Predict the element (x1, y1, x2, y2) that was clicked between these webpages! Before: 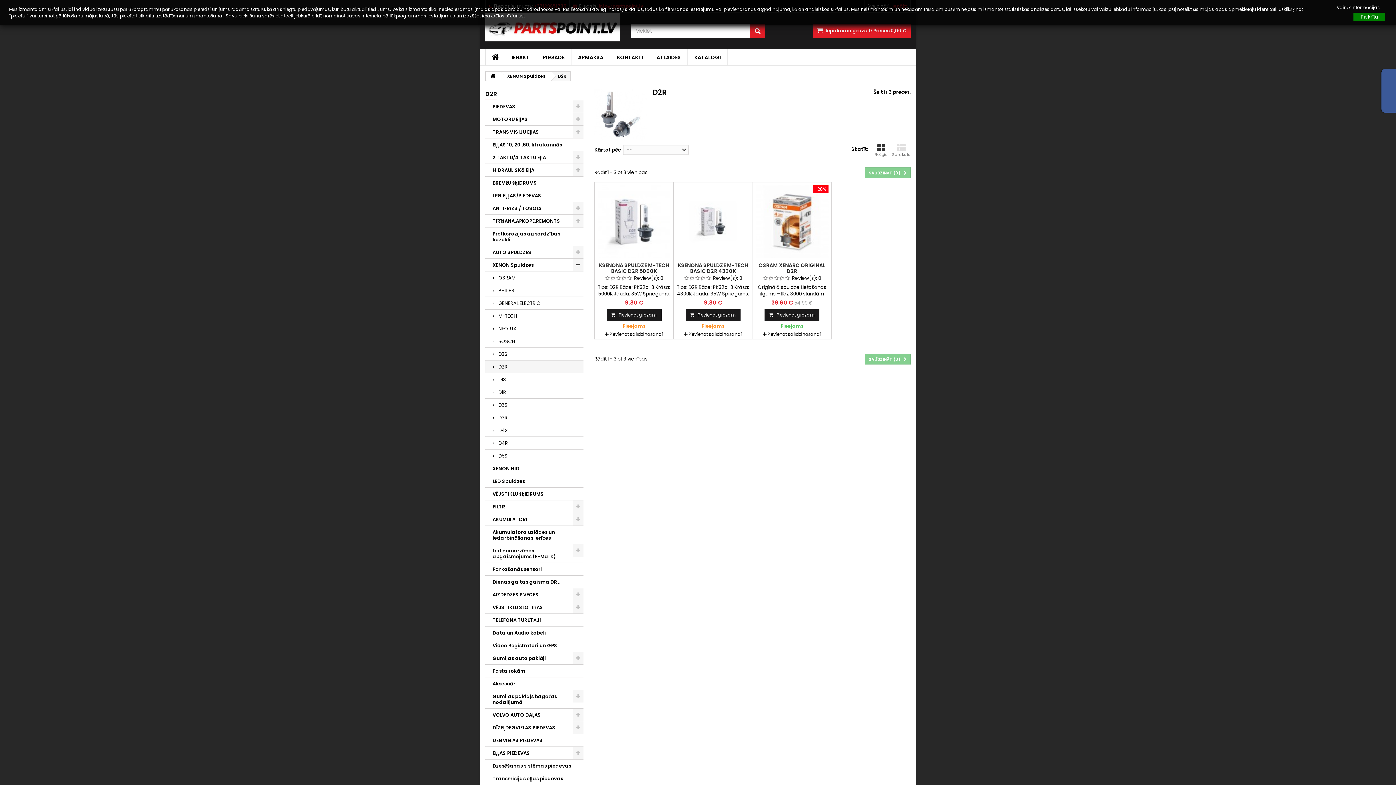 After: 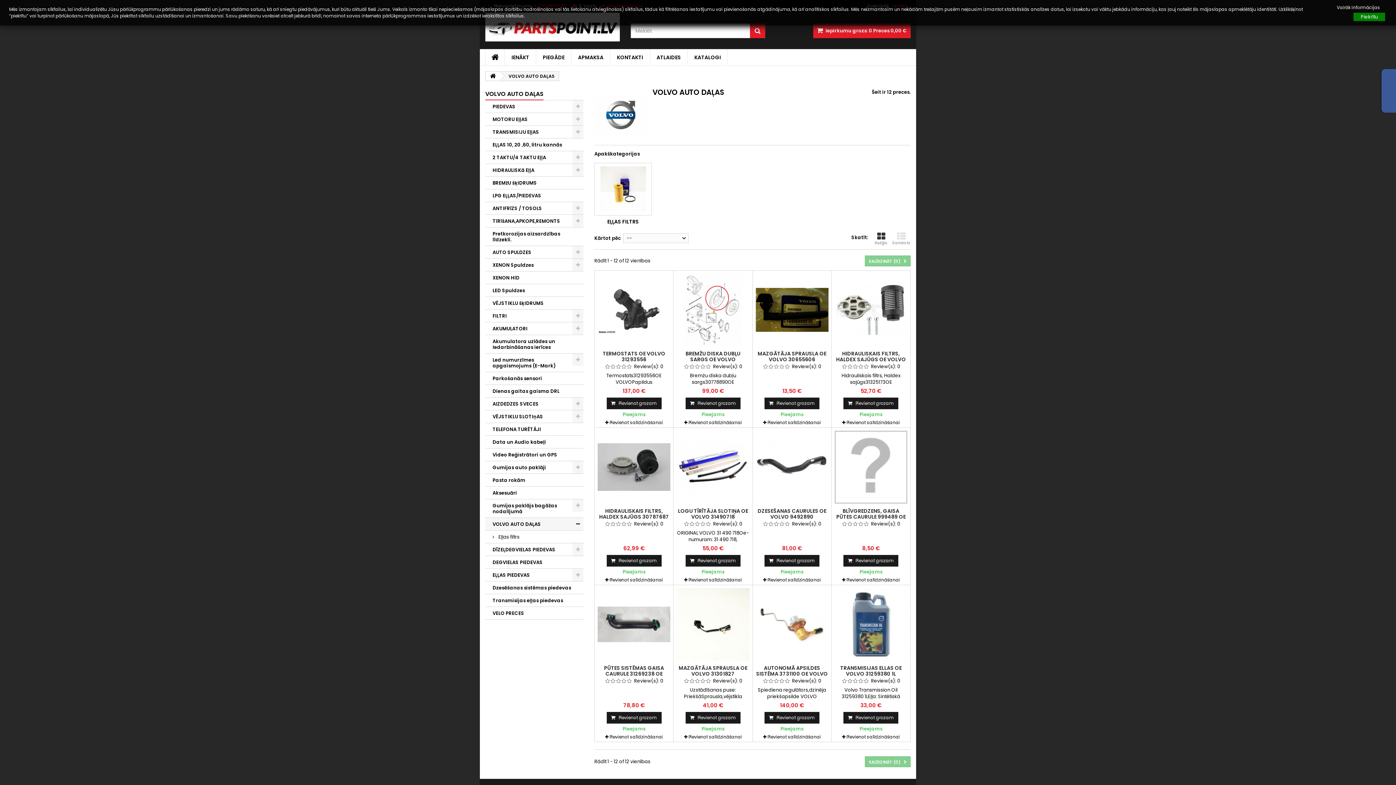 Action: bbox: (485, 709, 583, 721) label: VOLVO AUTO DAĻAS